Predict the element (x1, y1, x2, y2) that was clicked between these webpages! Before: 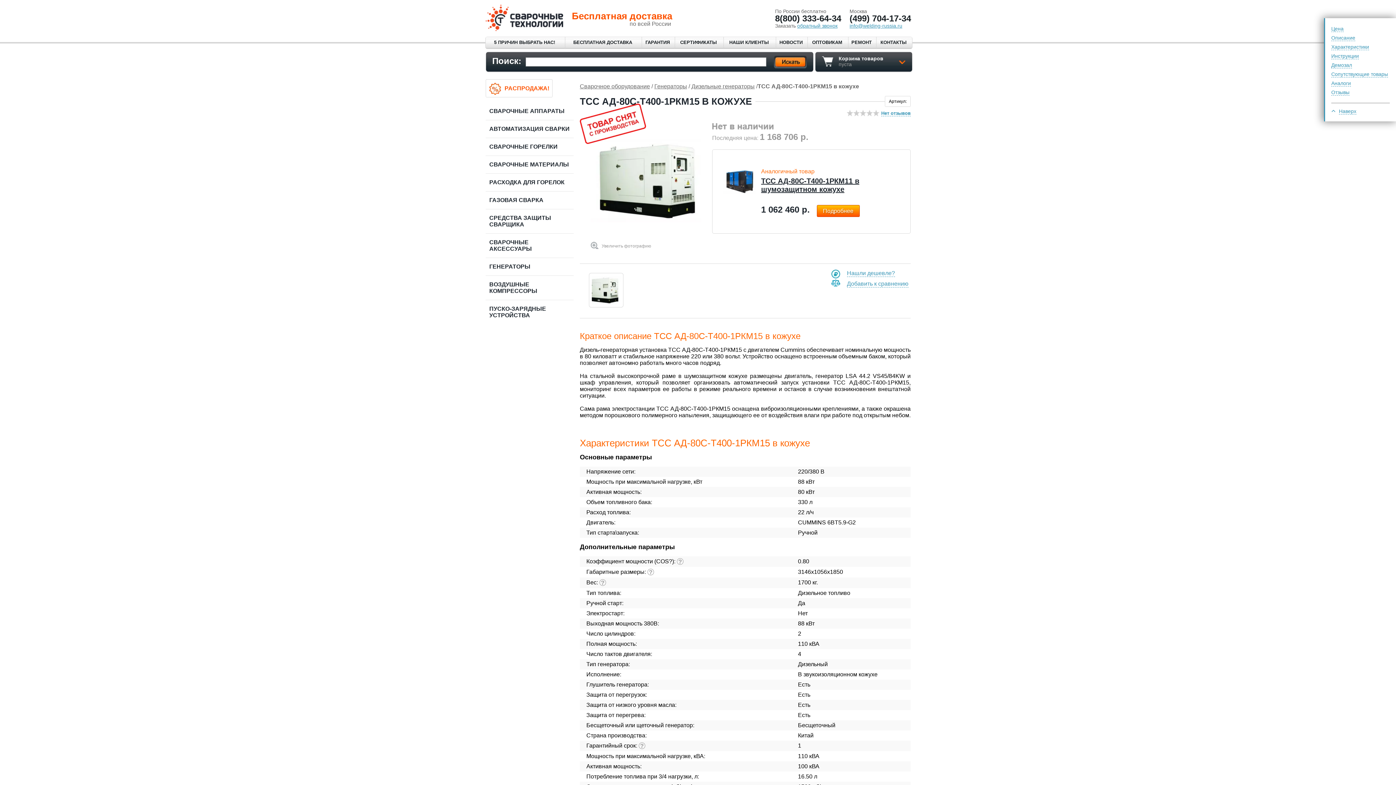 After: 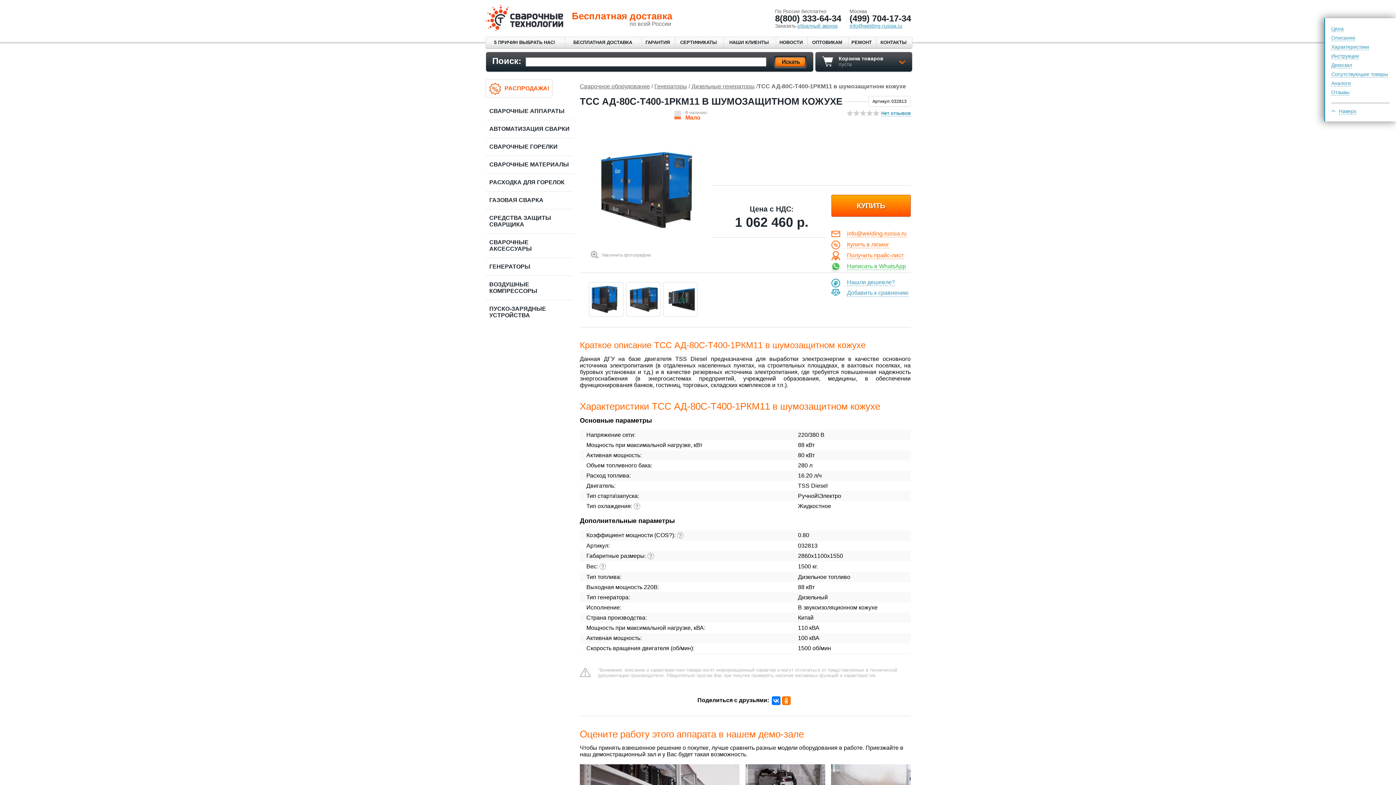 Action: bbox: (723, 188, 755, 194)